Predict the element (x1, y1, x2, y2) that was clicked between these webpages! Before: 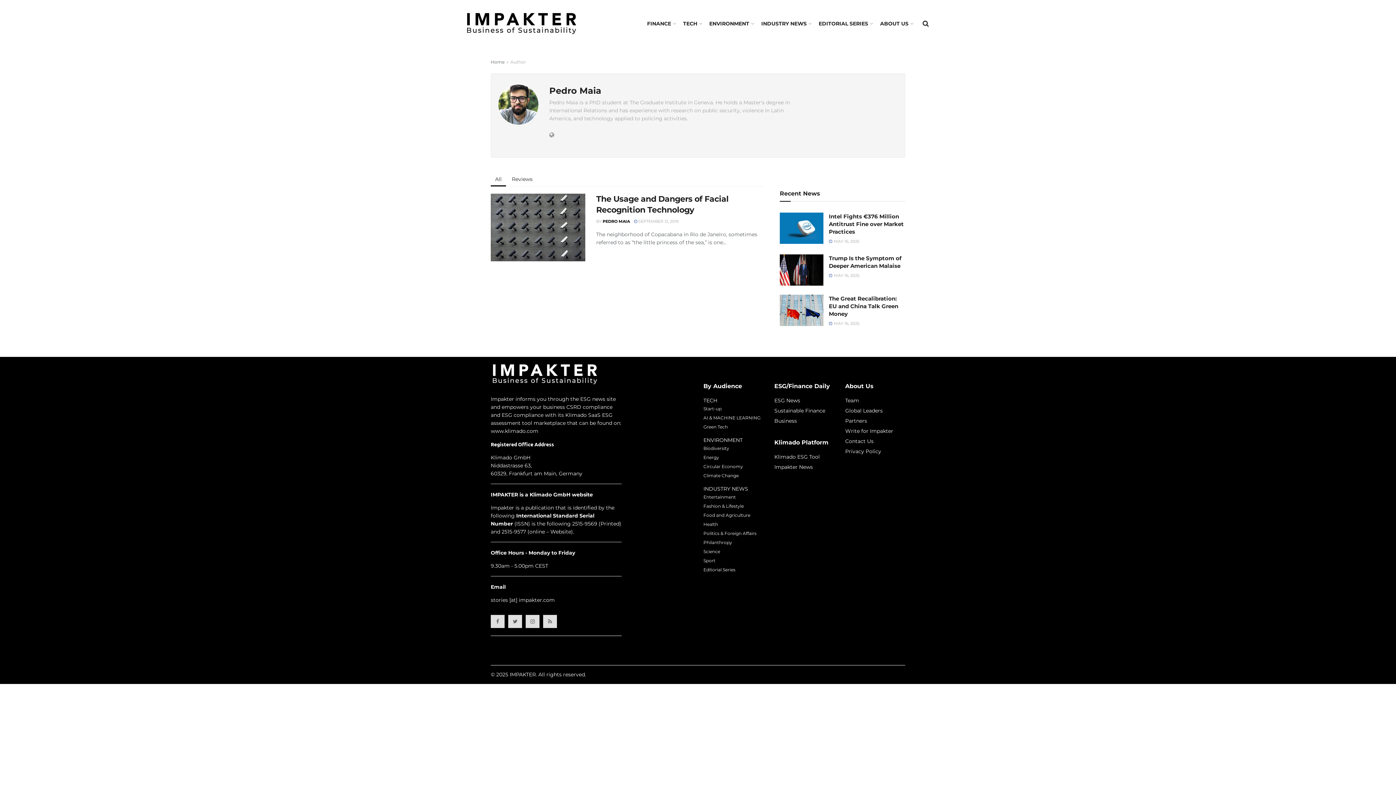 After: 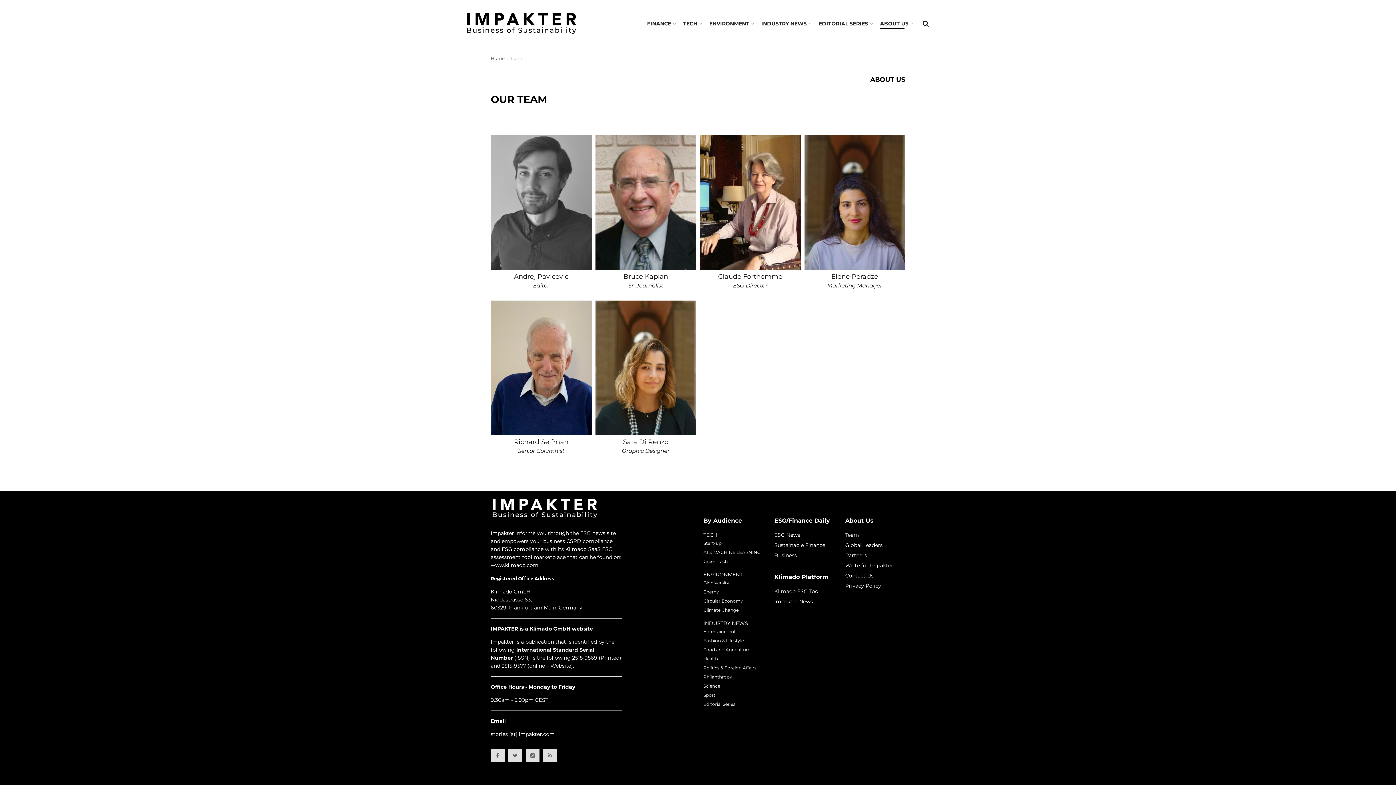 Action: bbox: (845, 397, 859, 403) label: Team